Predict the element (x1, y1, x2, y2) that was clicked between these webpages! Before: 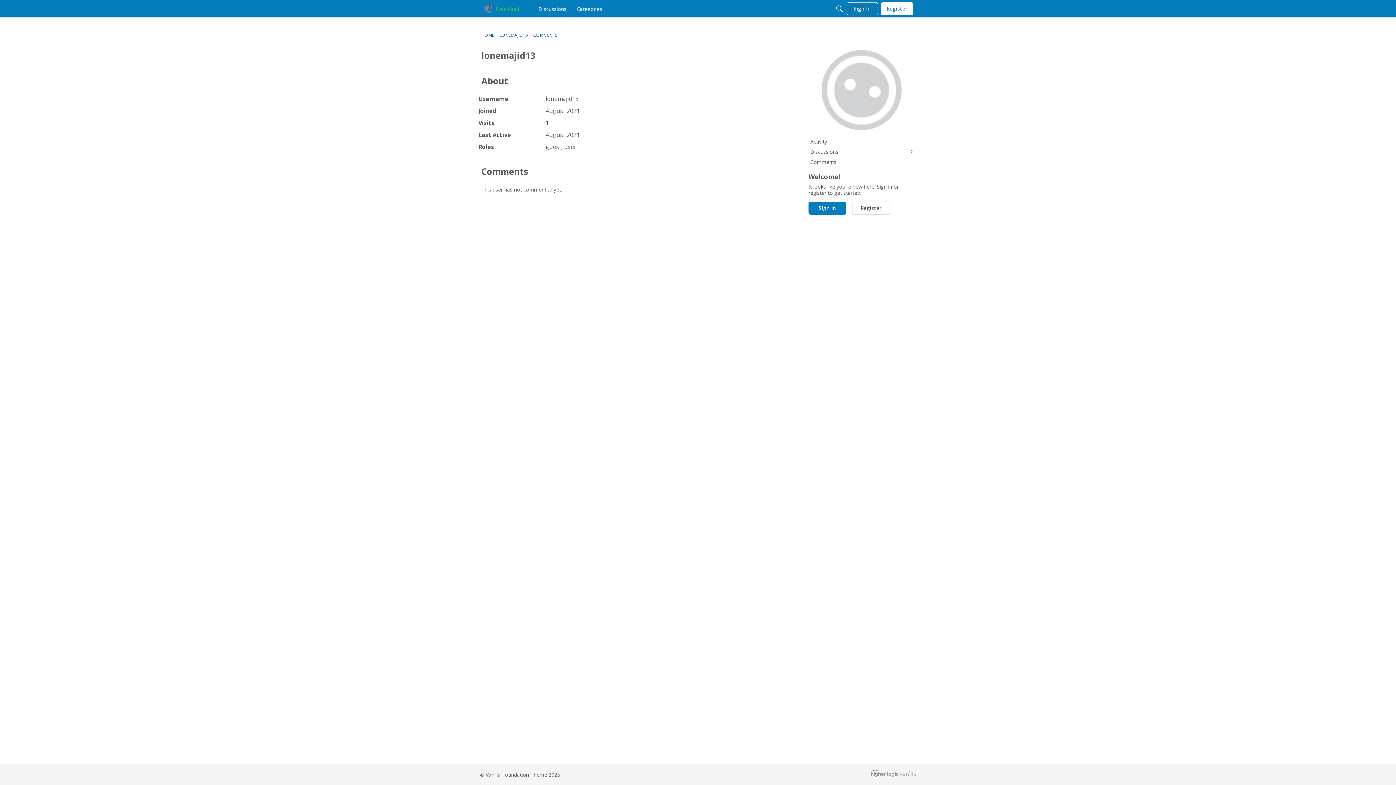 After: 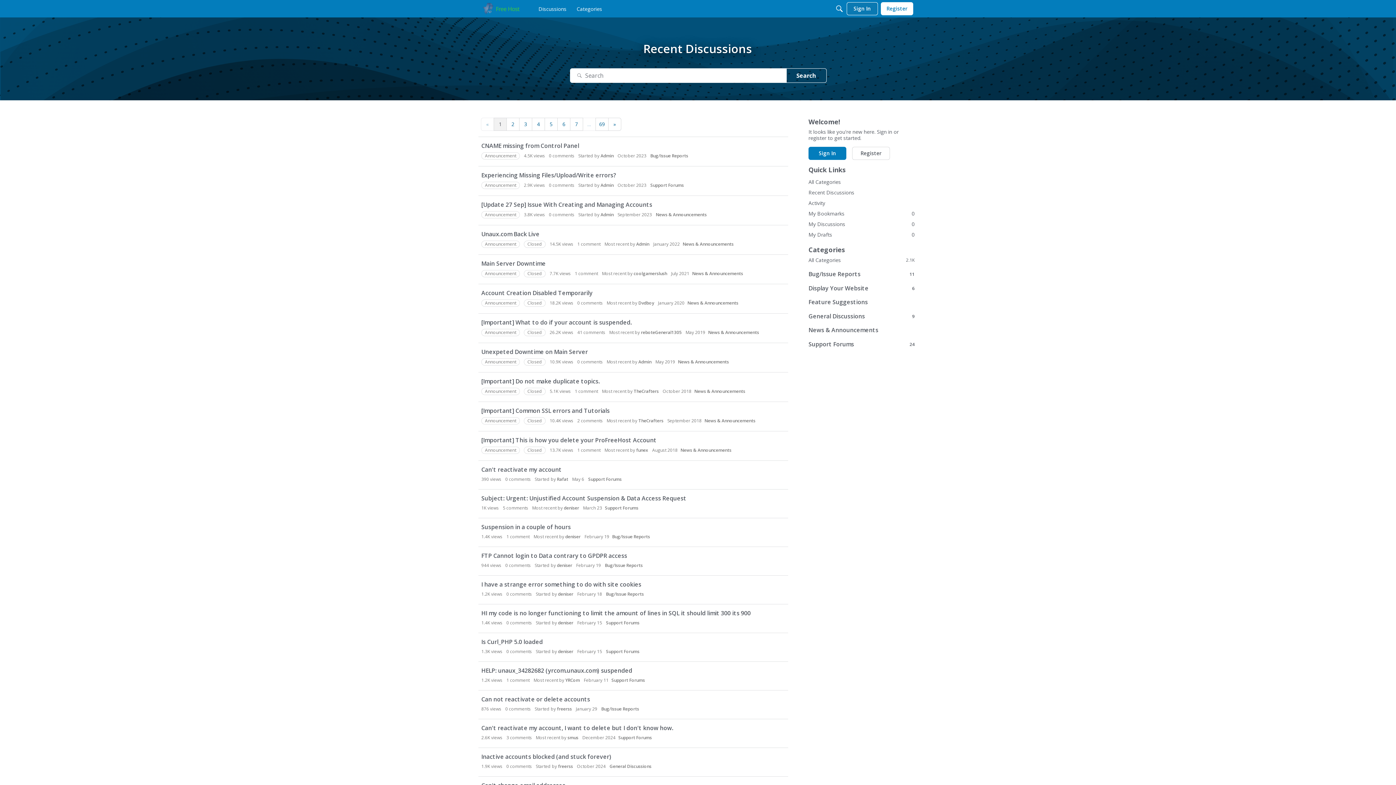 Action: label: HOME bbox: (481, 32, 494, 38)